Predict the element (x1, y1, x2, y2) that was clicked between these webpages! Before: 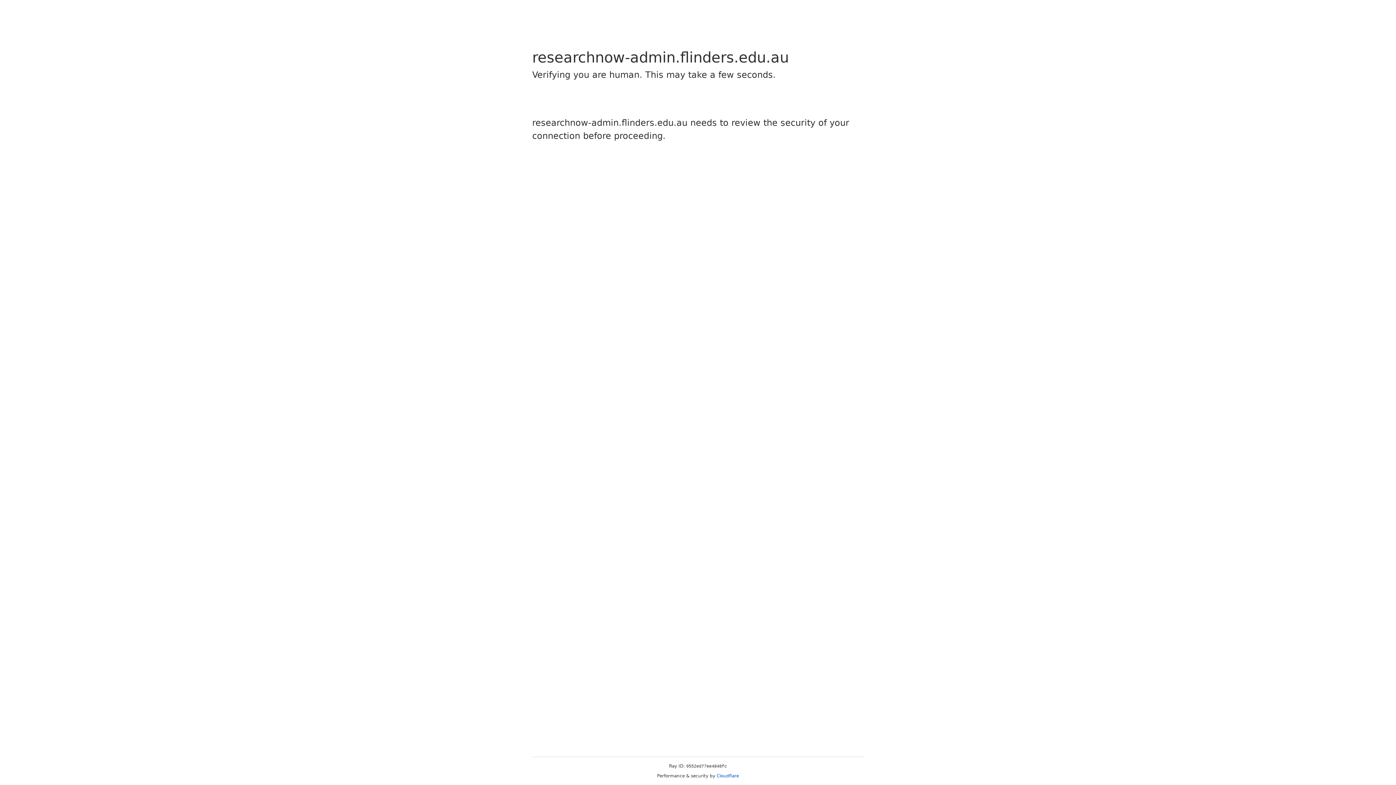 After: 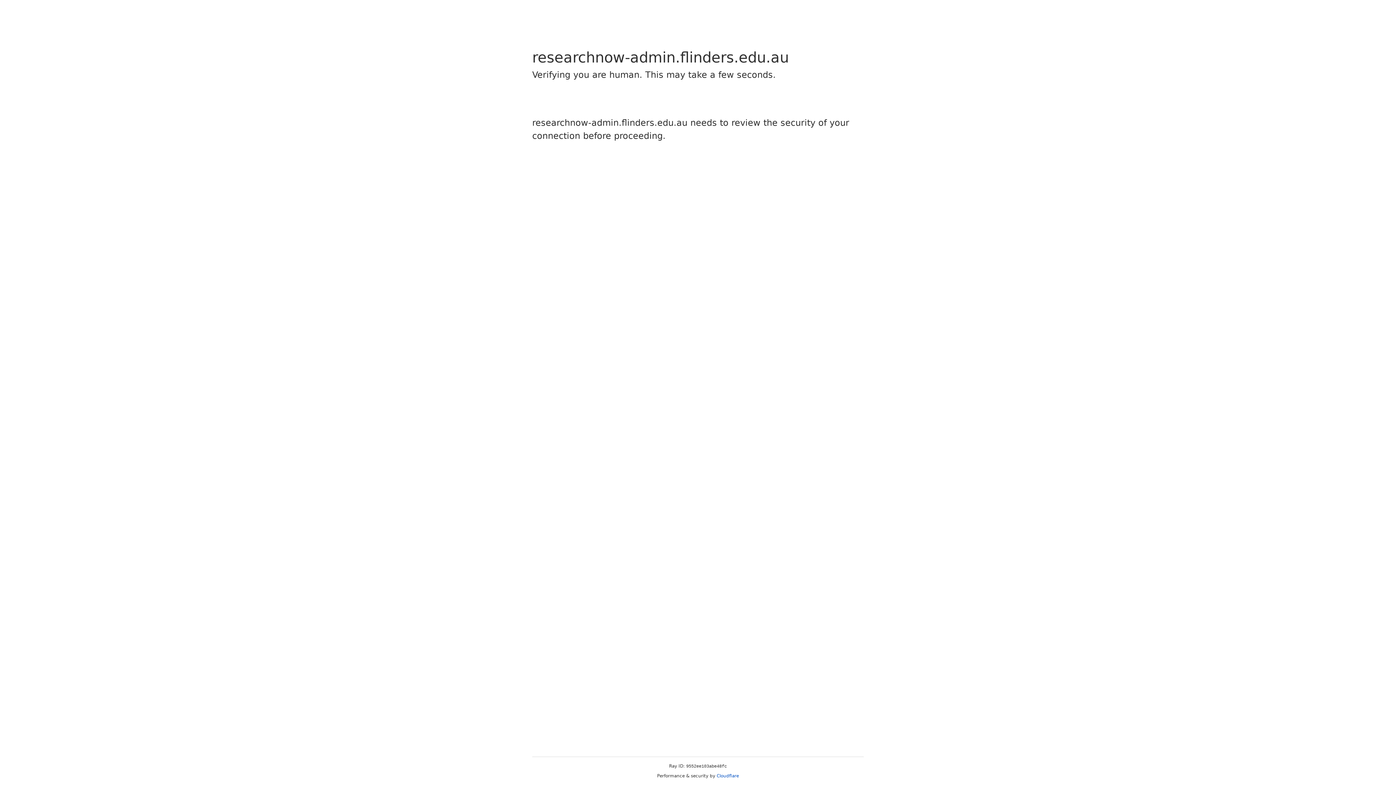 Action: bbox: (716, 773, 739, 778) label: Cloudflare